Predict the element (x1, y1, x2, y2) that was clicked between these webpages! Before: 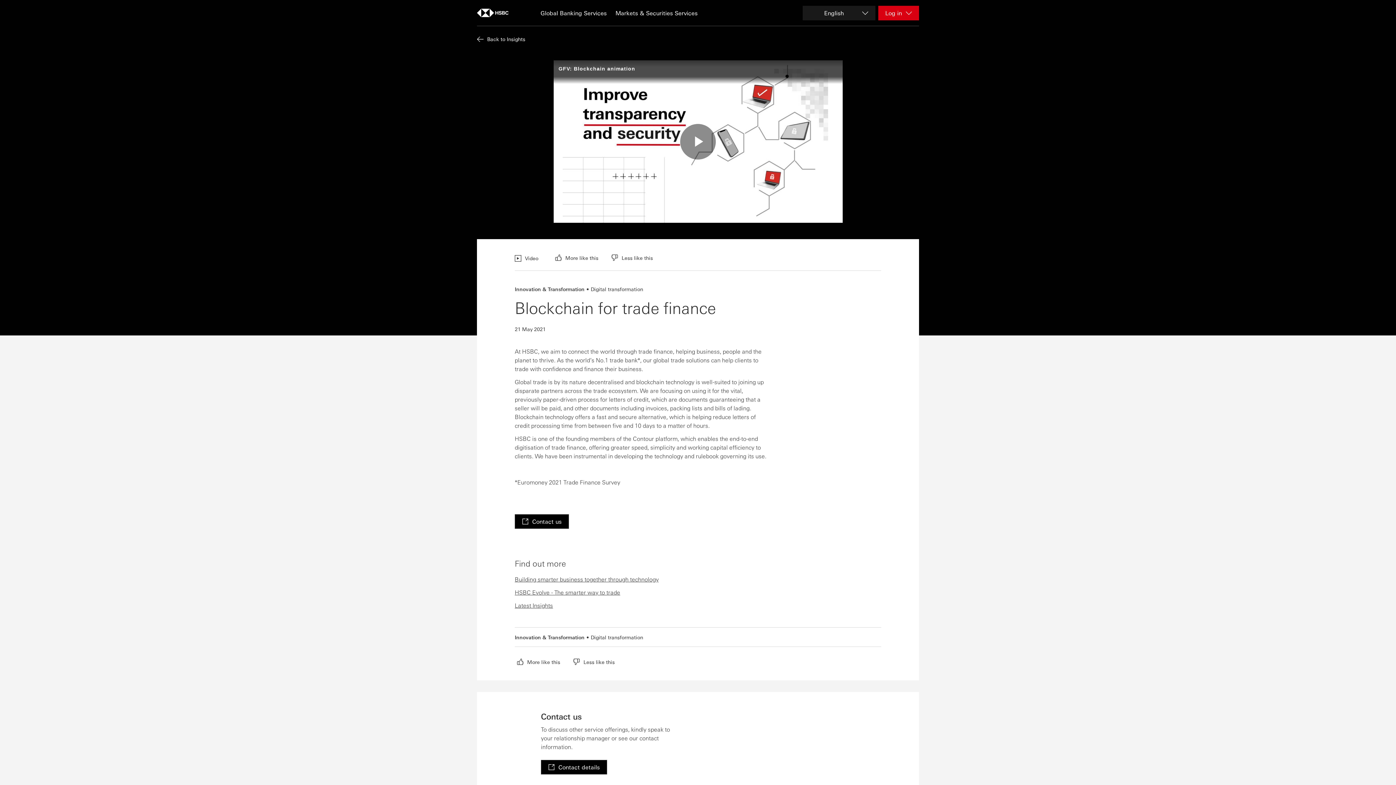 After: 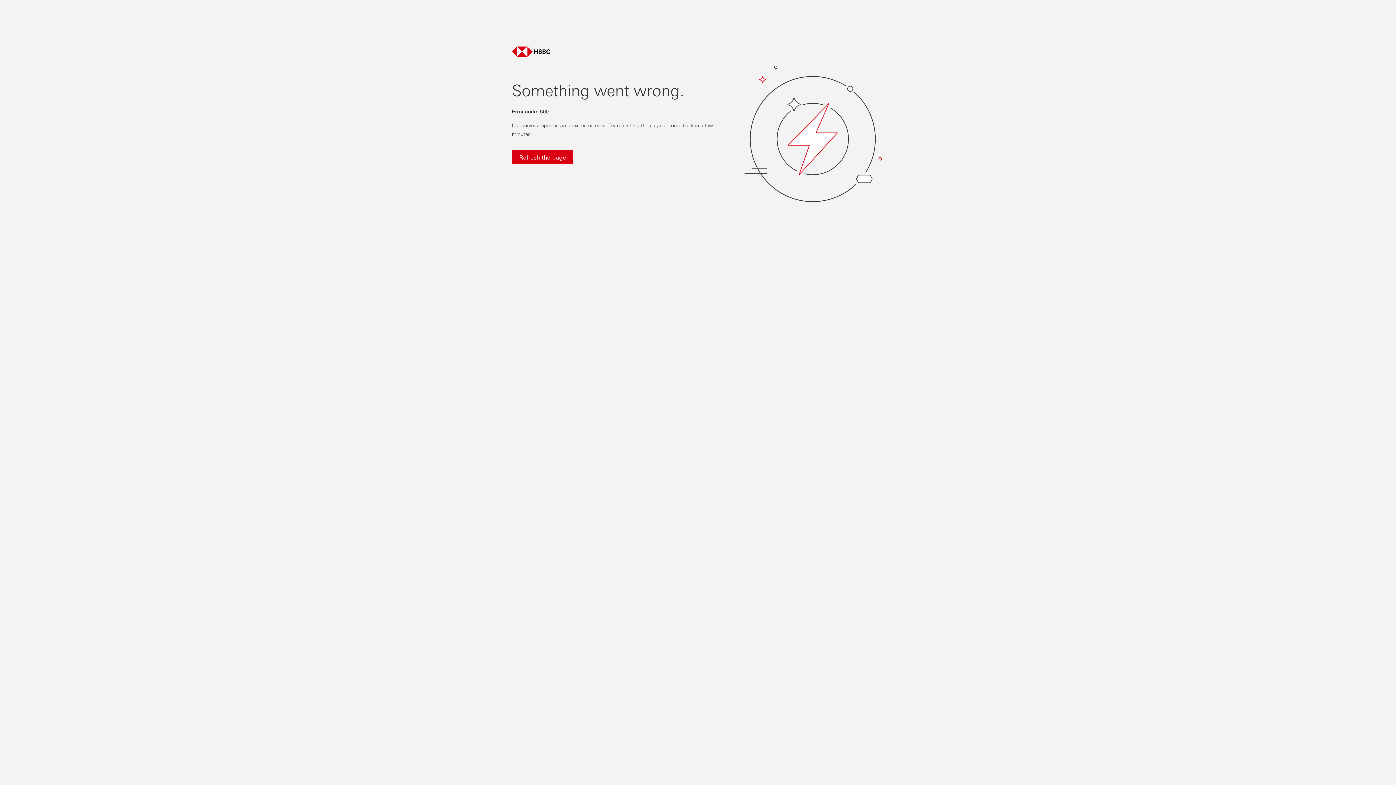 Action: label: HSBC Evolve - The smarter way to trade bbox: (514, 588, 620, 596)